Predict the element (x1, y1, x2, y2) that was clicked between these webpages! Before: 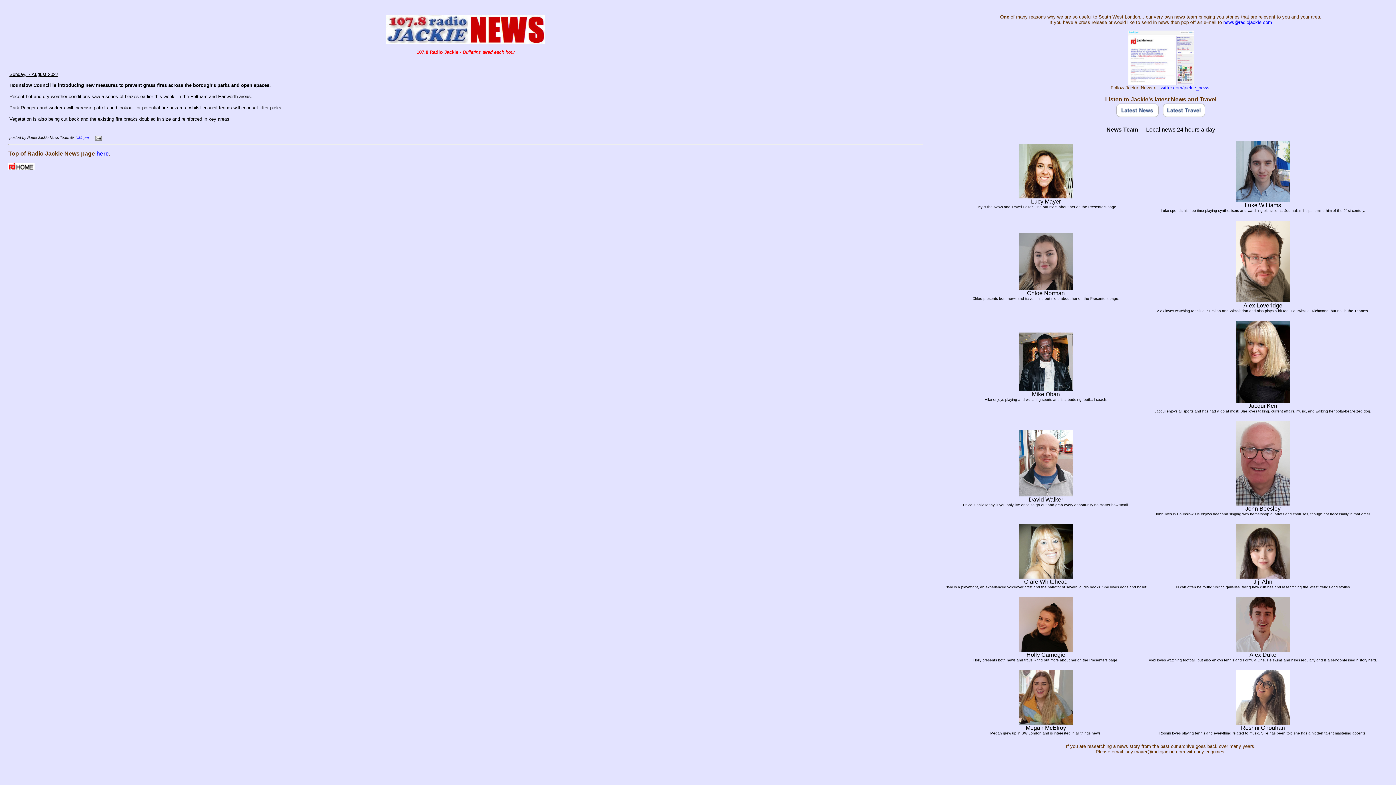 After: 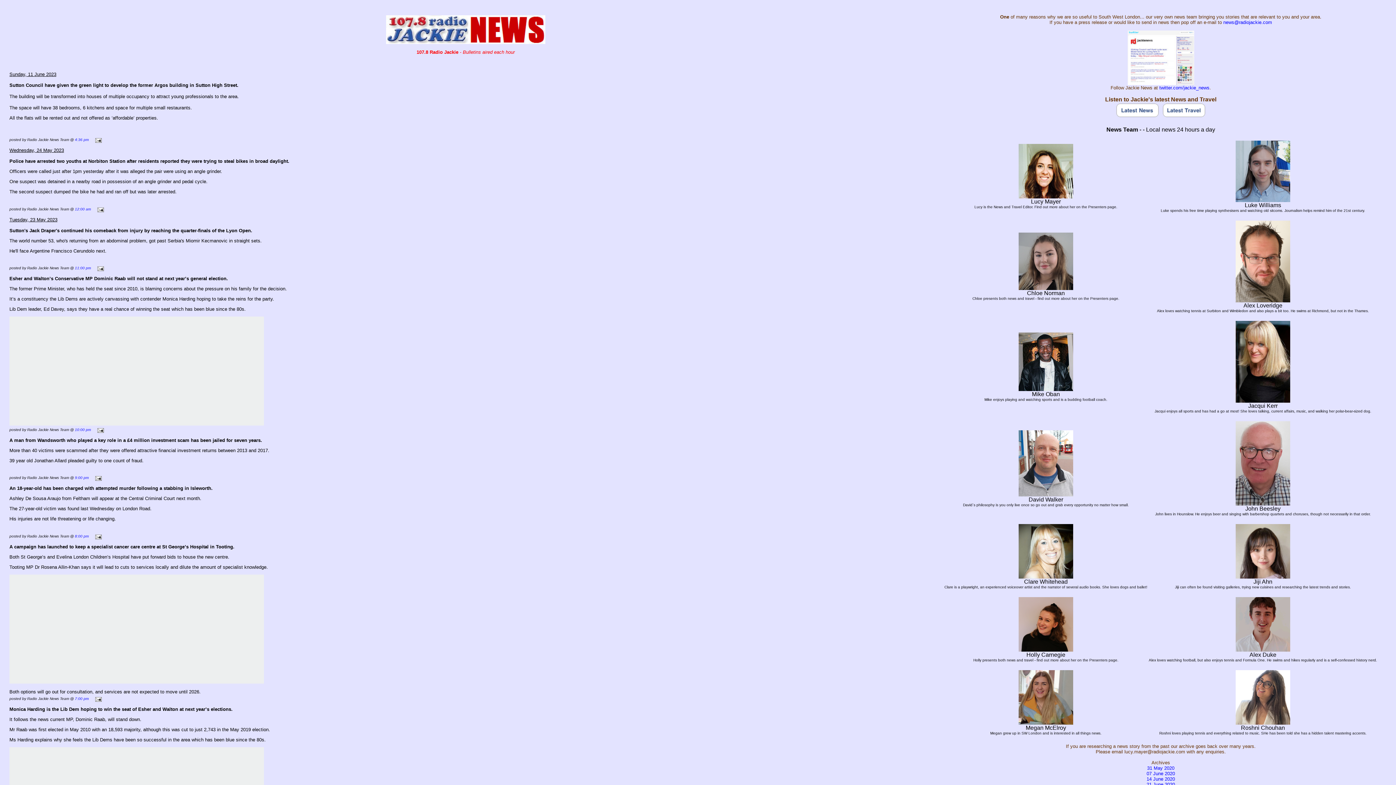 Action: bbox: (386, 38, 545, 45)